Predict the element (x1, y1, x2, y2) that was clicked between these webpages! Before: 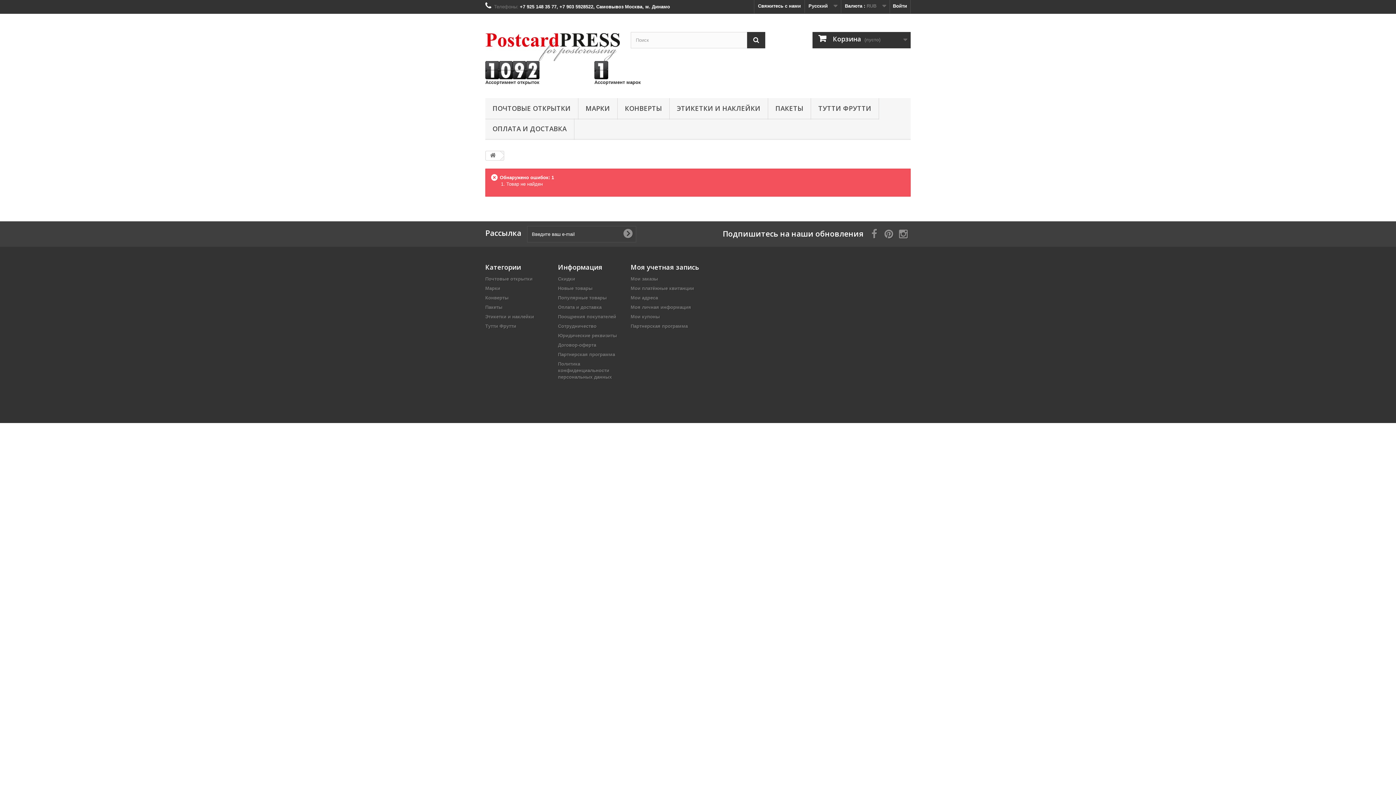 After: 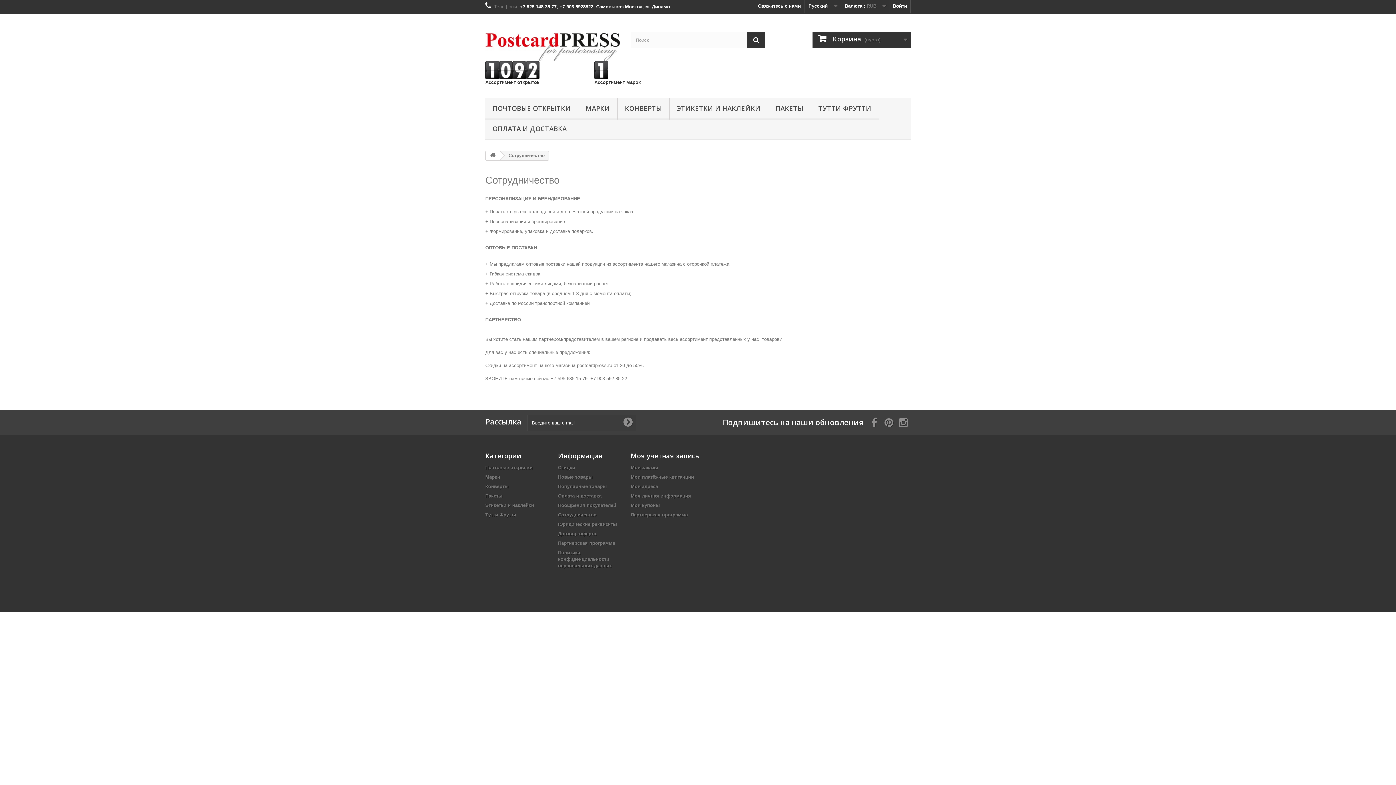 Action: bbox: (558, 323, 596, 329) label: Сотрудничество